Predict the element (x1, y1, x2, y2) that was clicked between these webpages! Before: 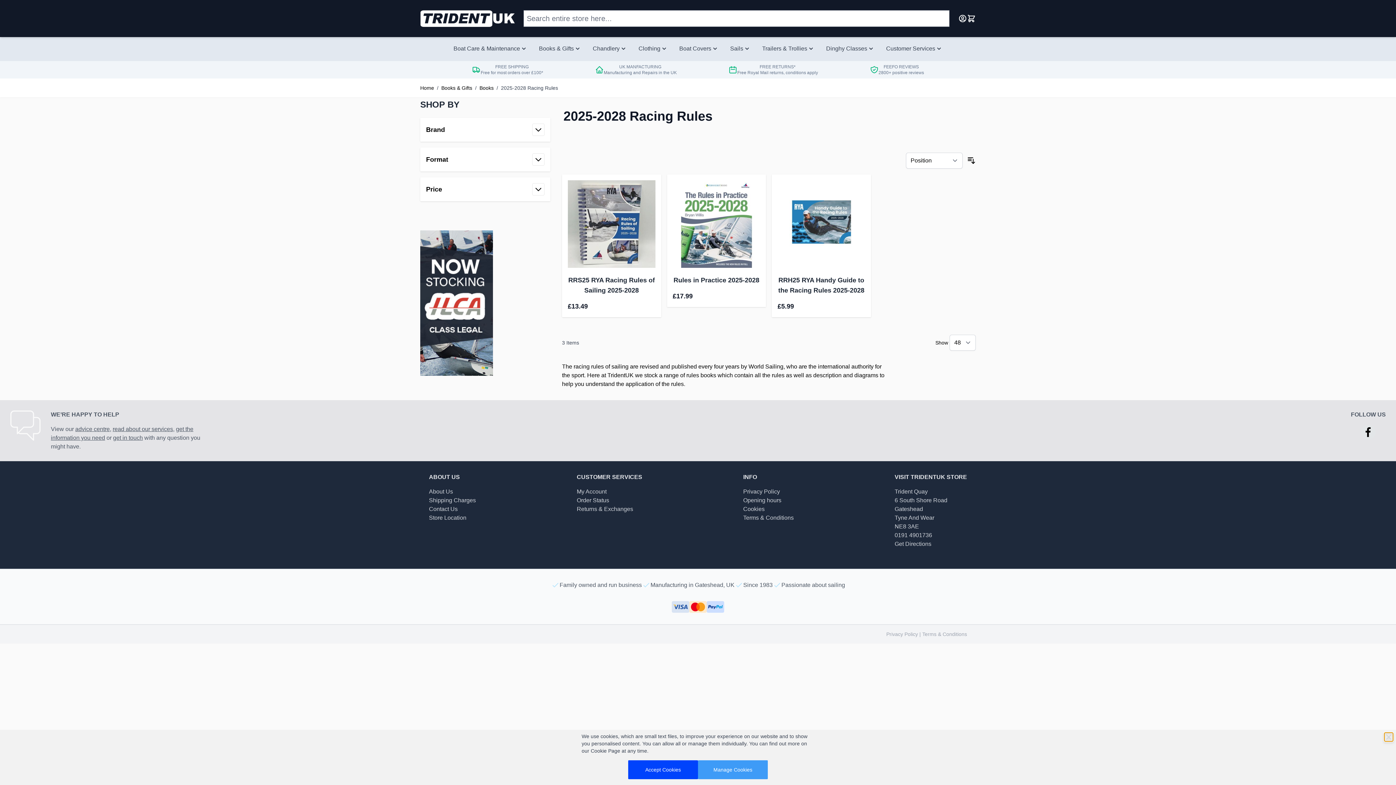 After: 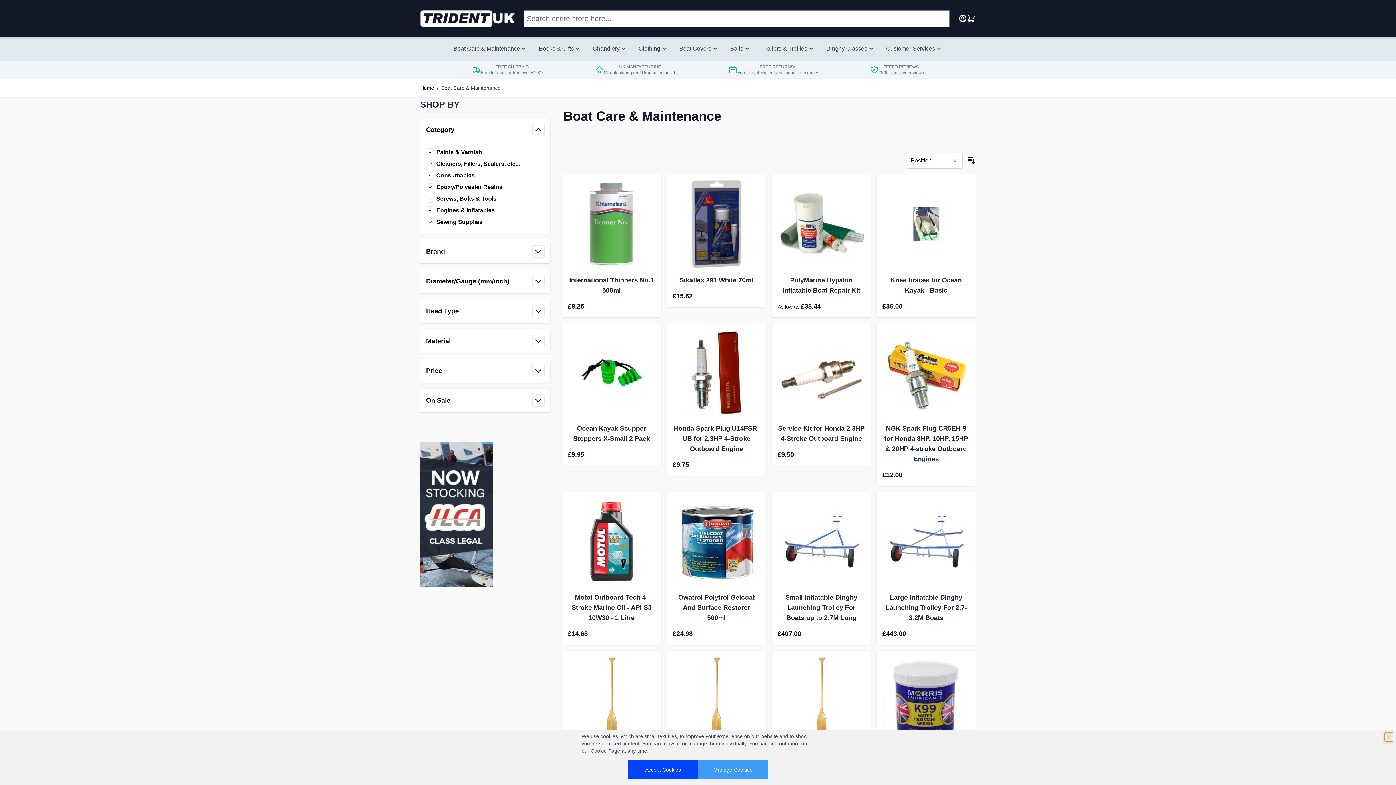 Action: label: Boat Care & Maintenance bbox: (453, 40, 527, 57)